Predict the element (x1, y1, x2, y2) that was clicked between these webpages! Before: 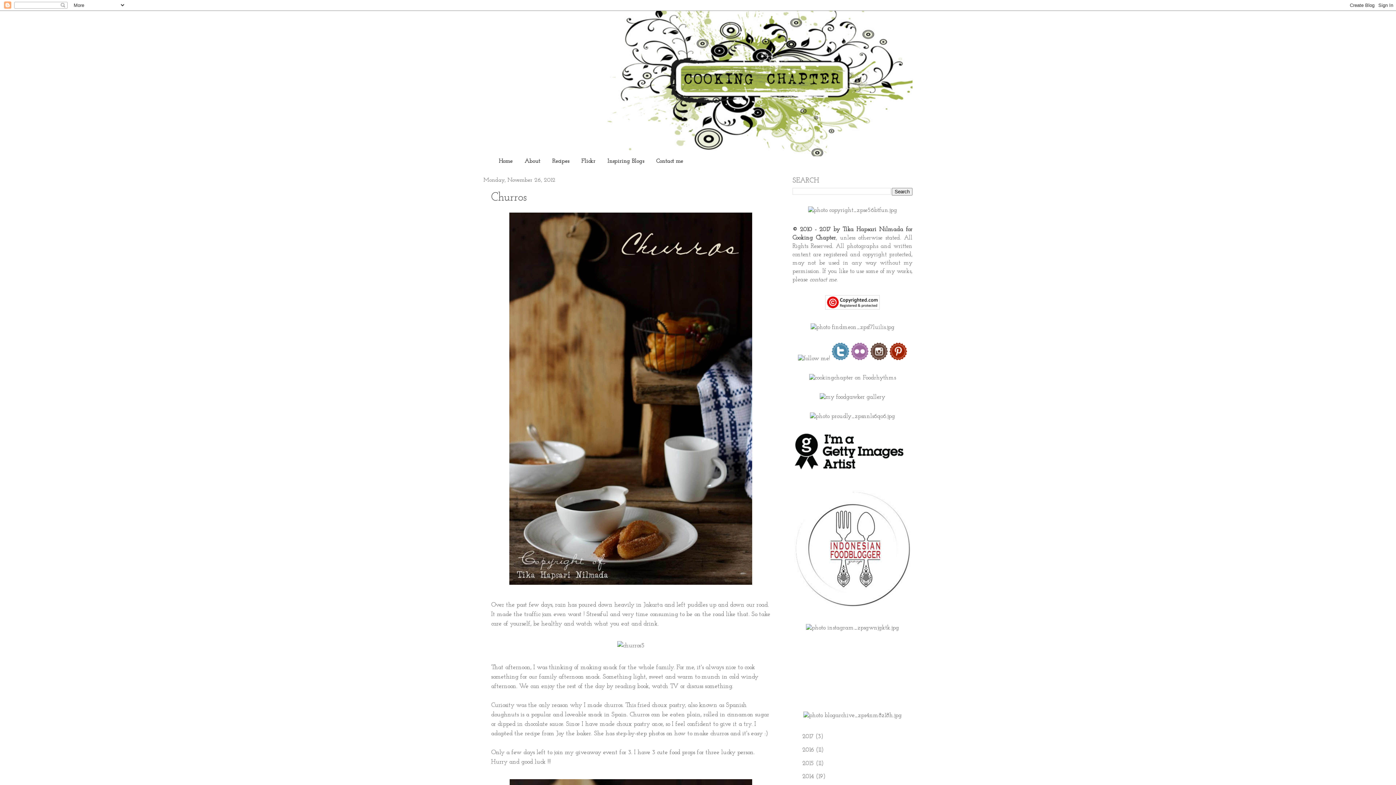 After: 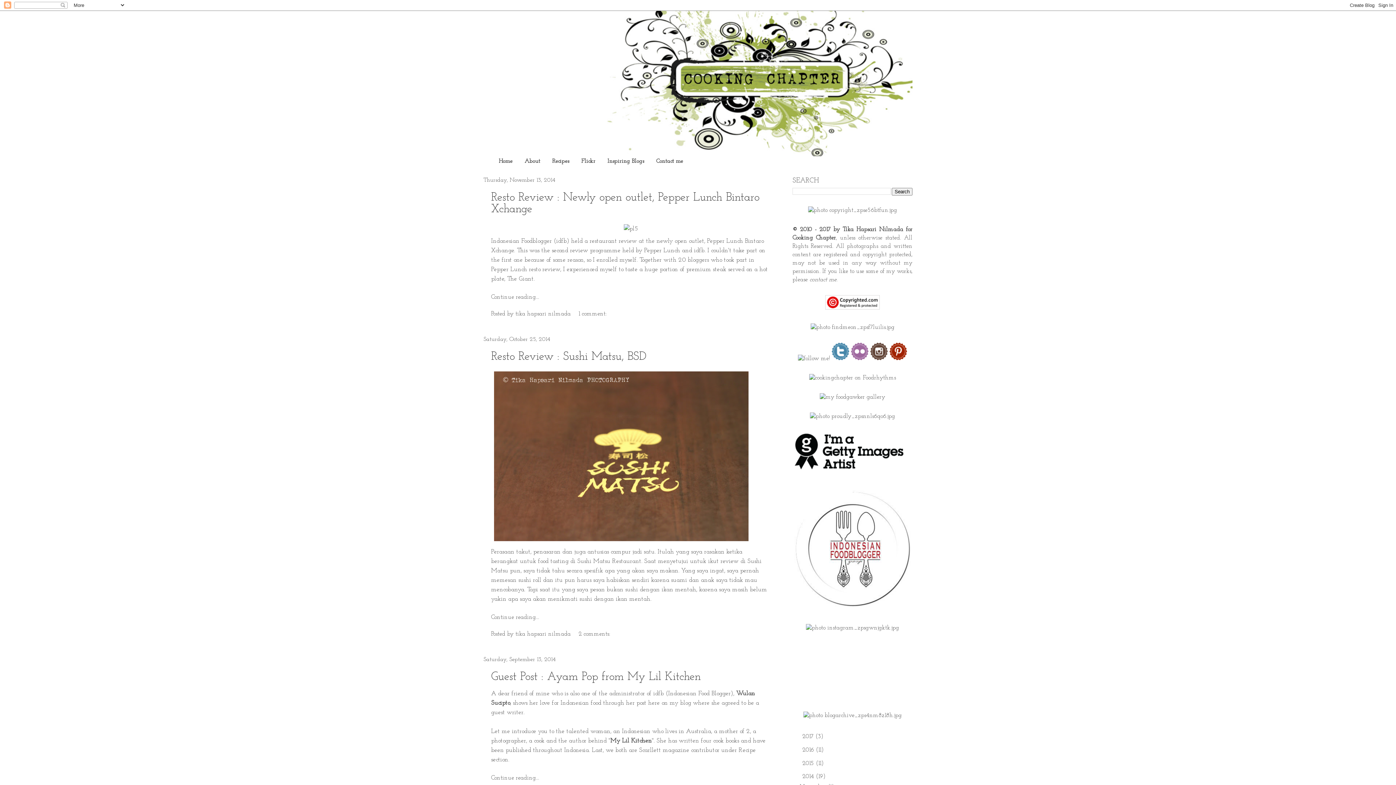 Action: bbox: (802, 774, 816, 780) label: 2014 